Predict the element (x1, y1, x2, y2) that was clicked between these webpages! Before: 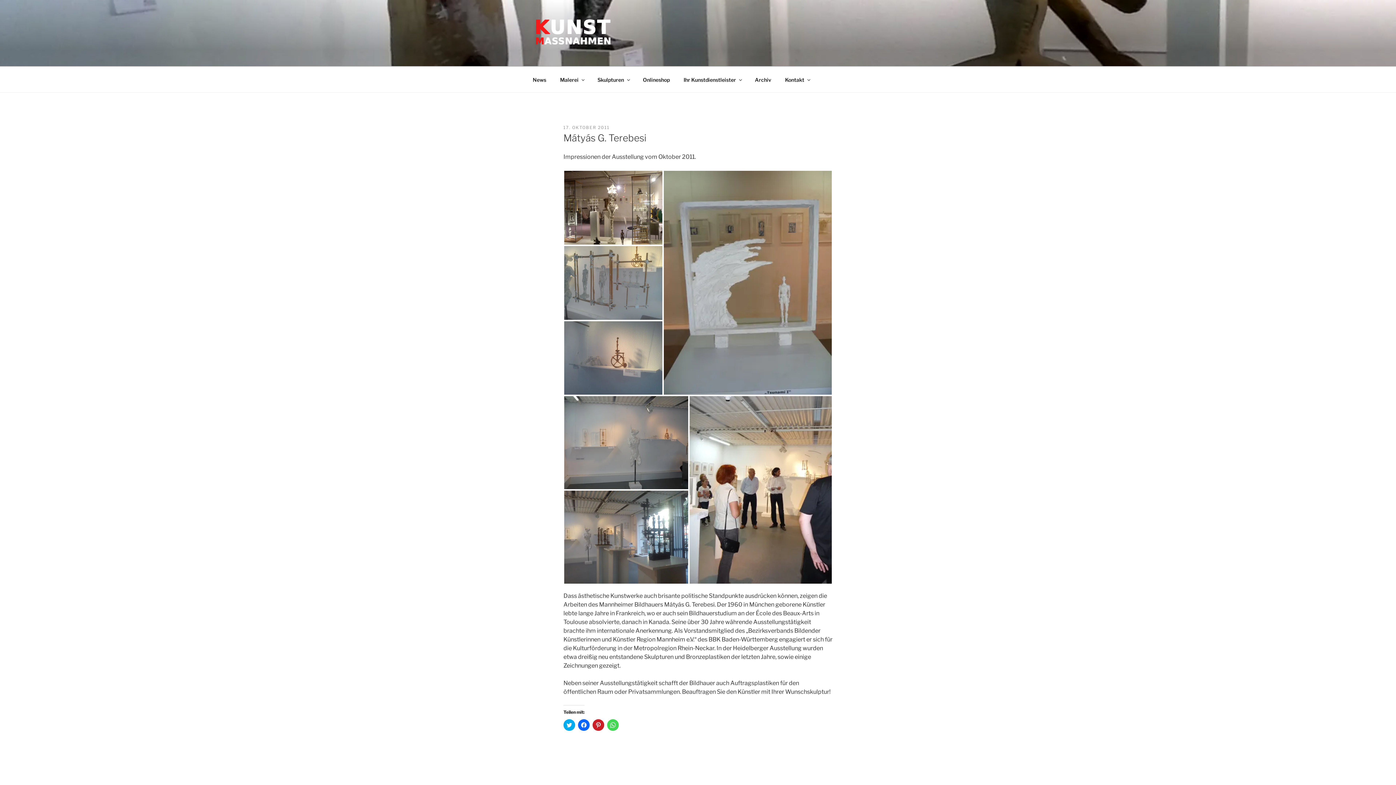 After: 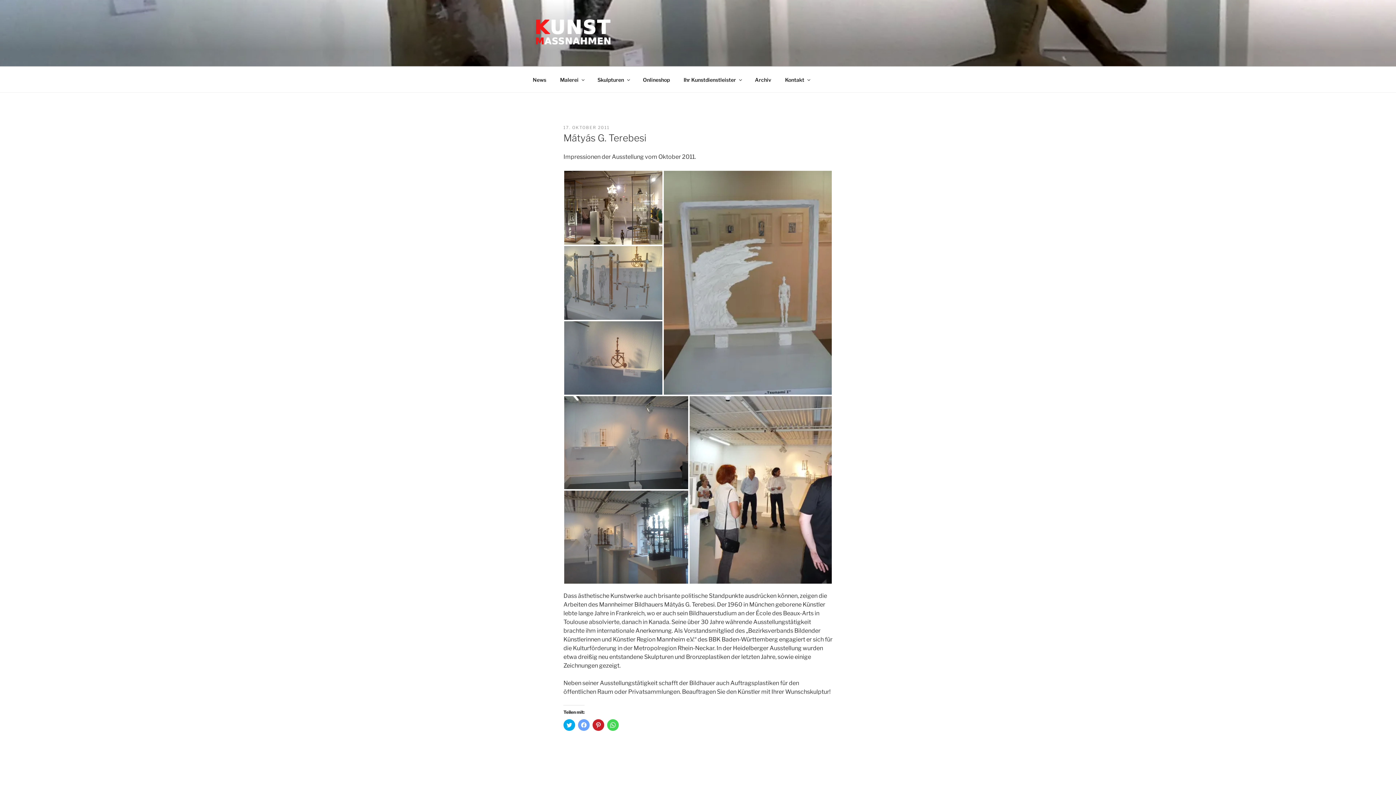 Action: label: Klick, um auf Facebook zu teilen (Wird in neuem Fenster geöffnet) bbox: (578, 719, 589, 731)